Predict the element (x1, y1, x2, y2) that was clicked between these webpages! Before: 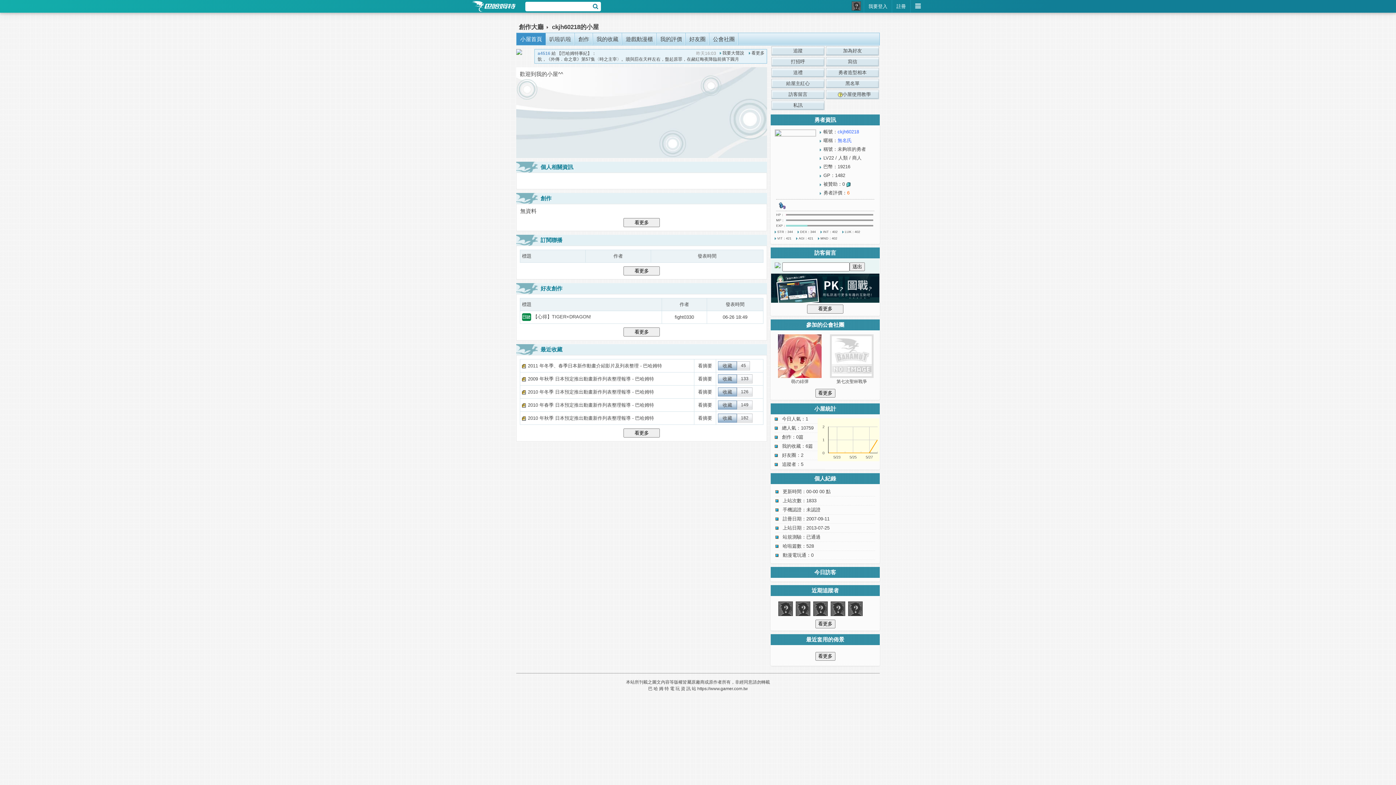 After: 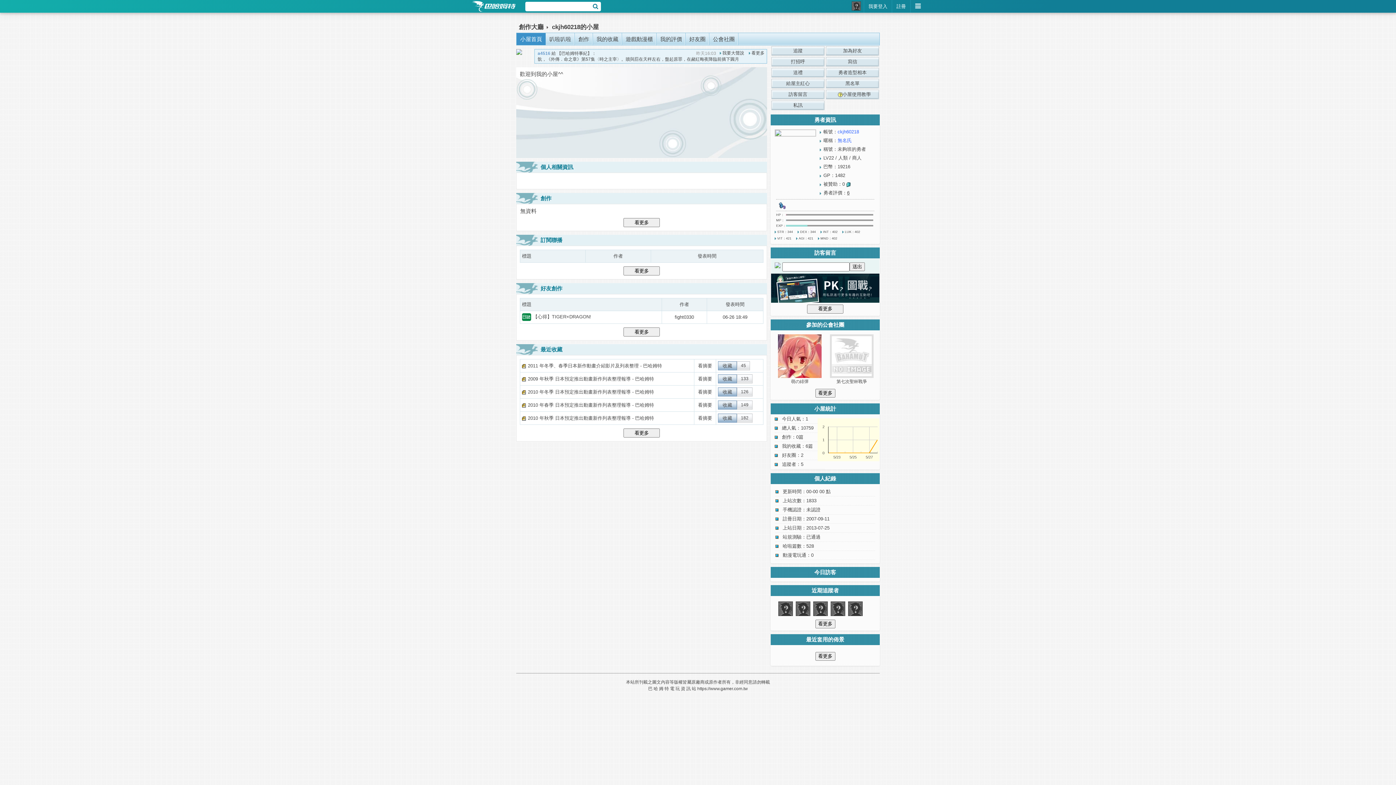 Action: bbox: (847, 190, 849, 195) label: 6